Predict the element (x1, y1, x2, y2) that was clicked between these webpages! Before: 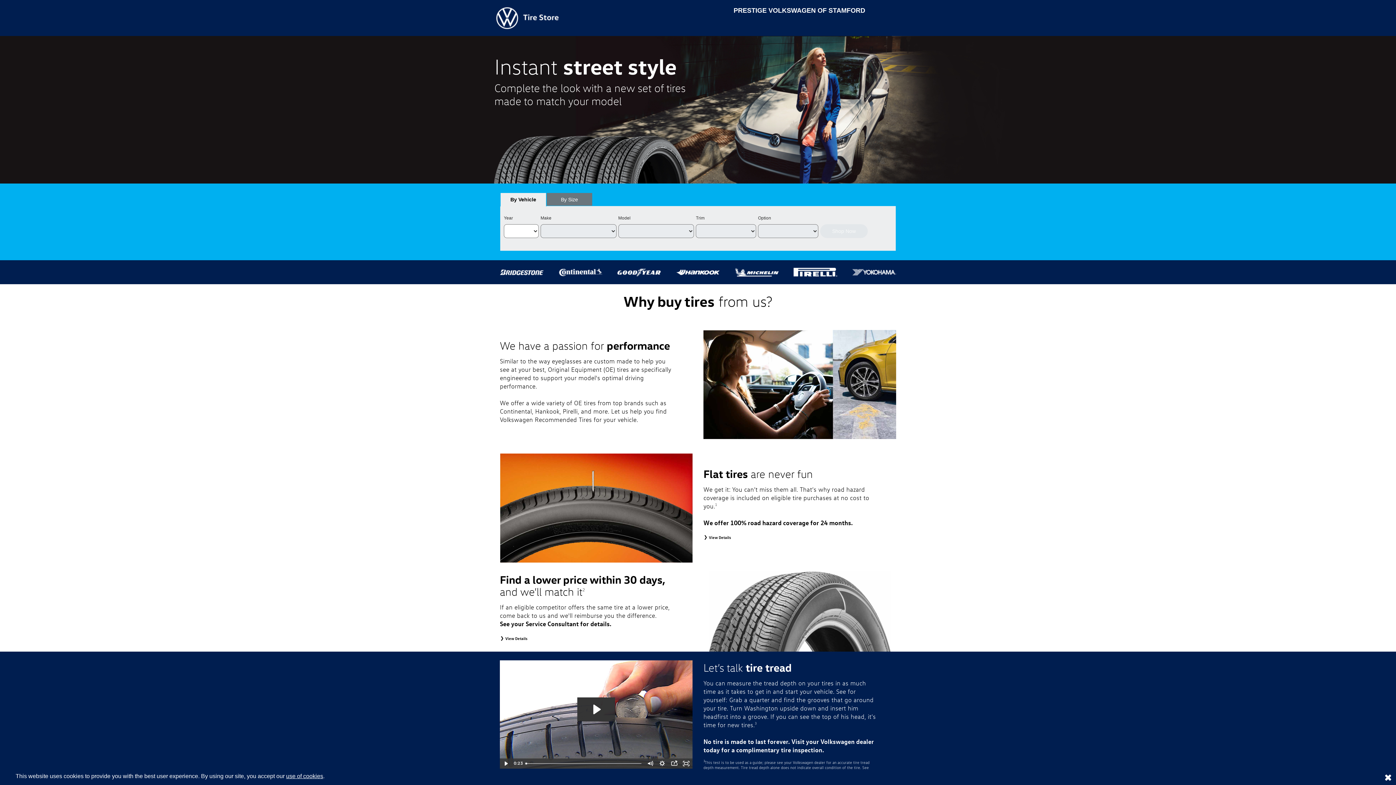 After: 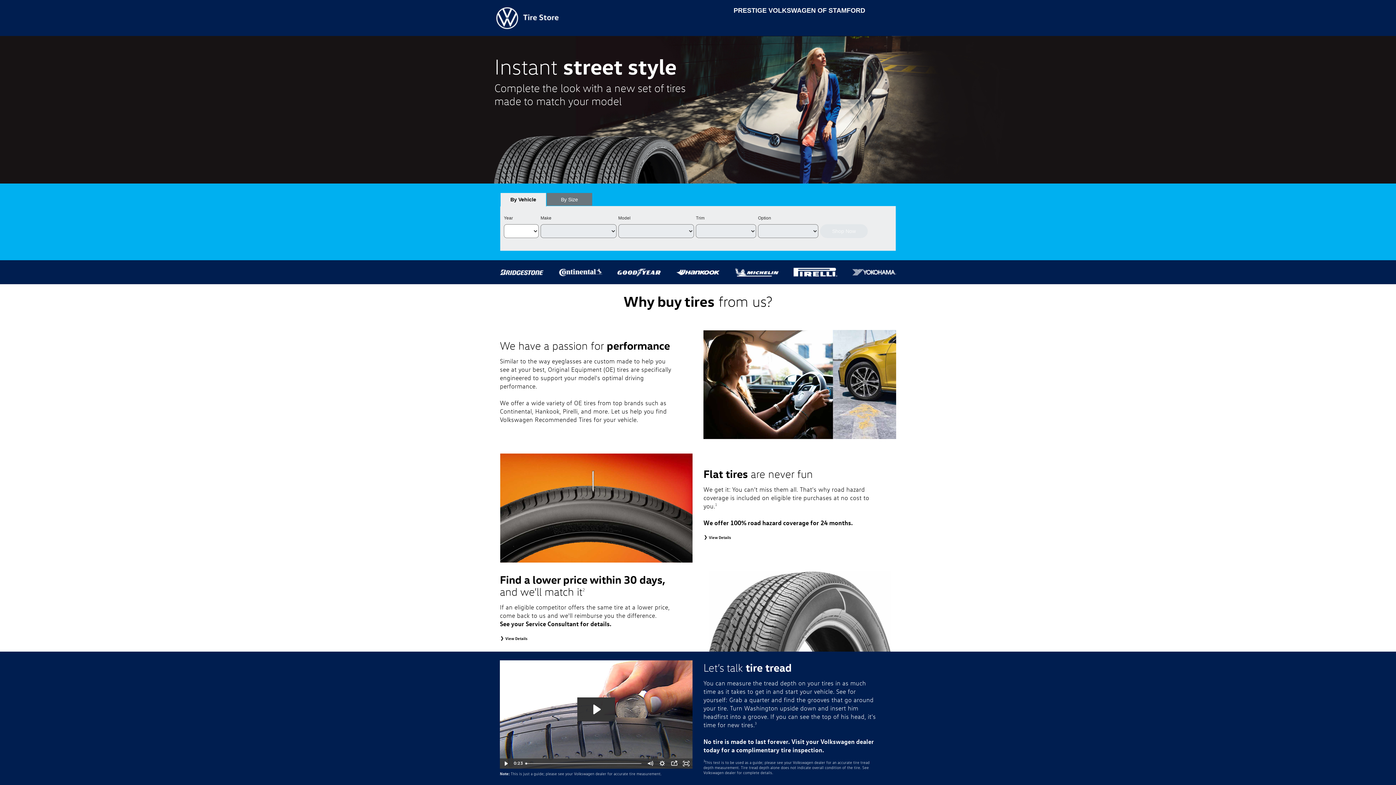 Action: bbox: (1383, 773, 1393, 782) label: Consent to use of cookies